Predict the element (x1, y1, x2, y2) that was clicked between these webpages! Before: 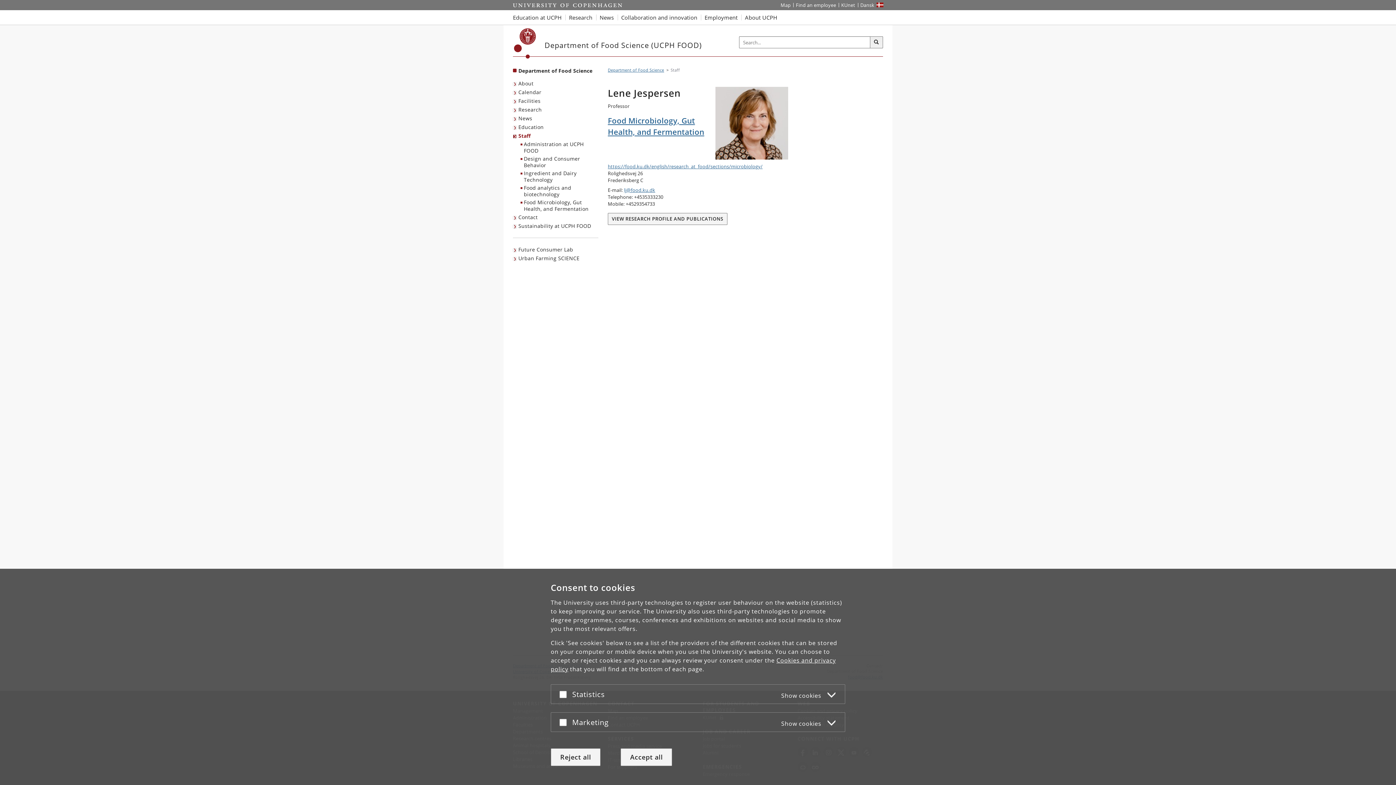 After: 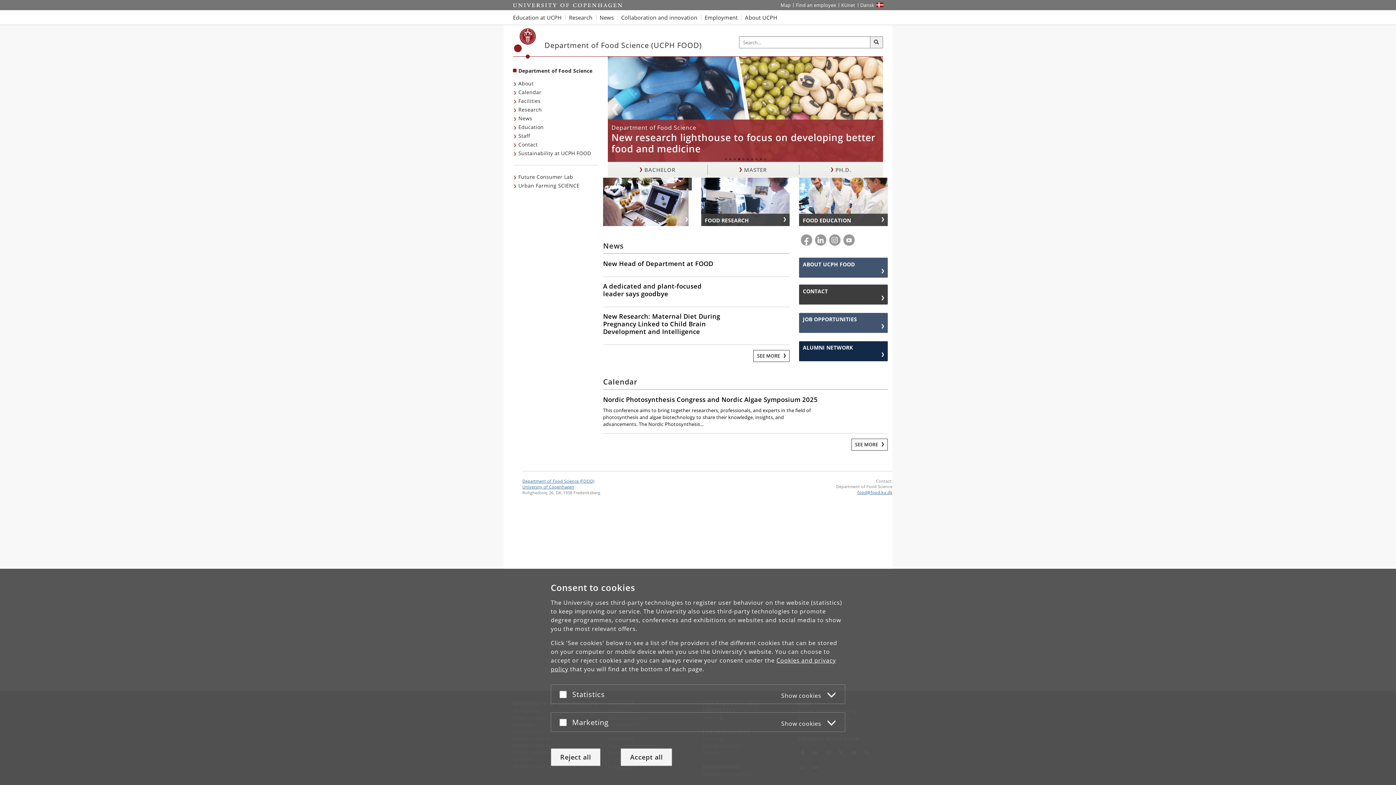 Action: bbox: (514, 28, 536, 58) label: Københavns Universitet